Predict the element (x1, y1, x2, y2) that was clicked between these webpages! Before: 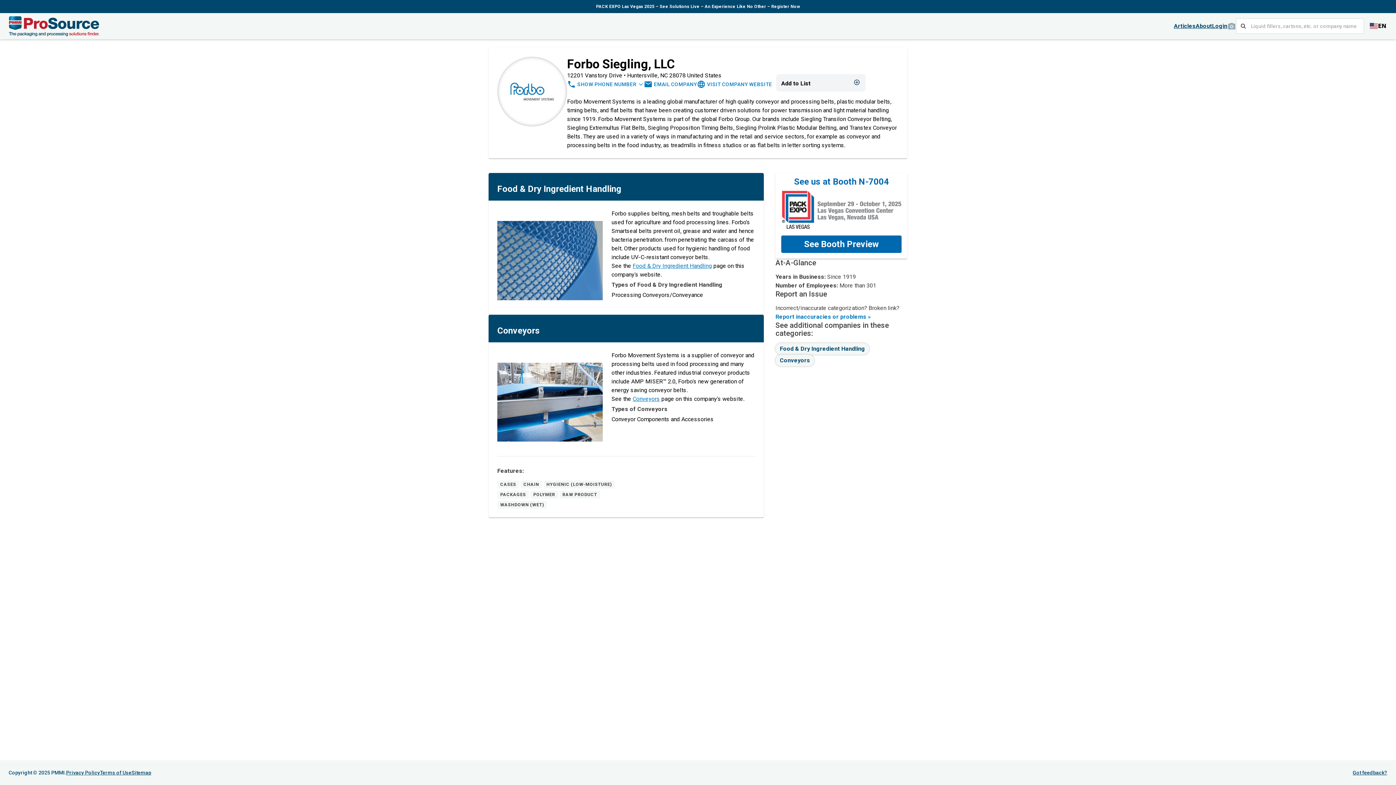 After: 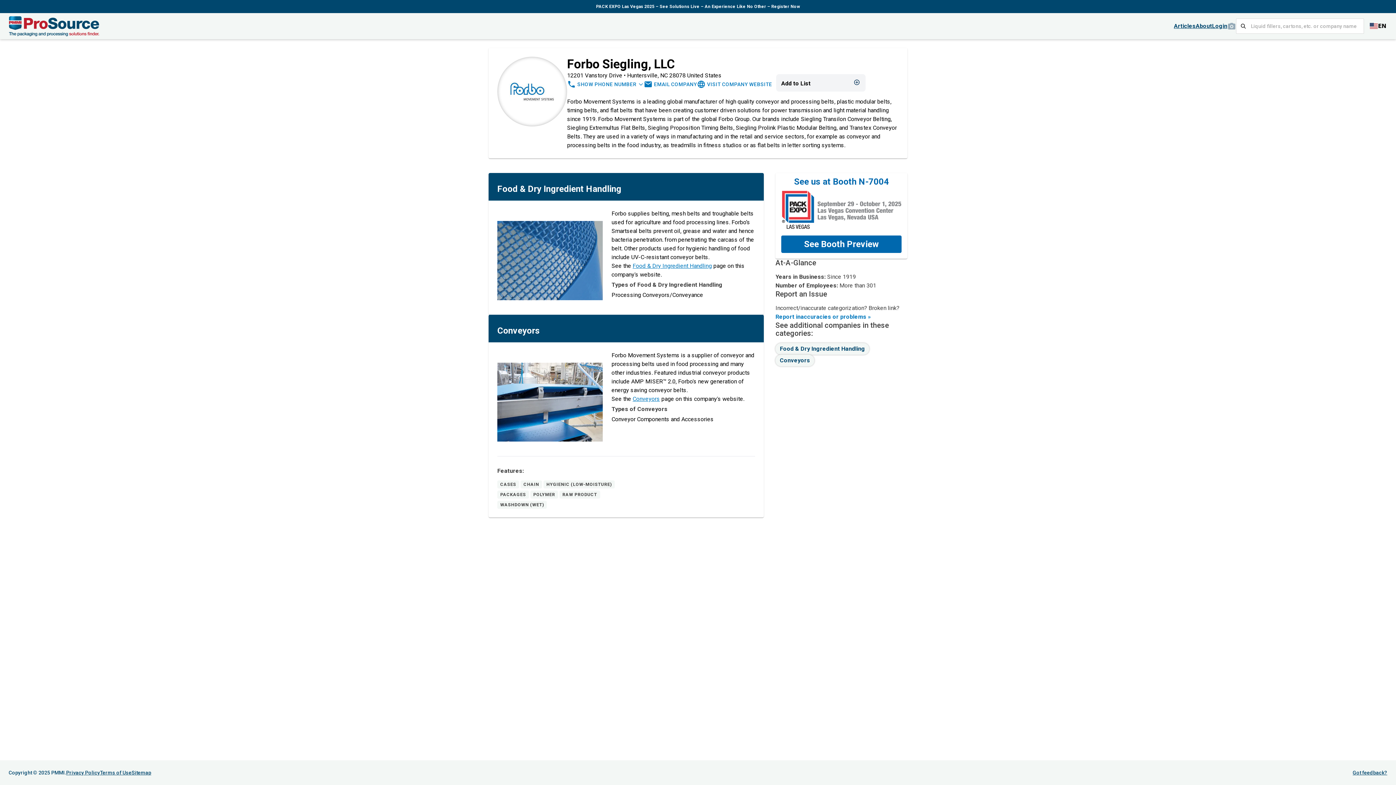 Action: bbox: (632, 395, 660, 402) label: Conveyors